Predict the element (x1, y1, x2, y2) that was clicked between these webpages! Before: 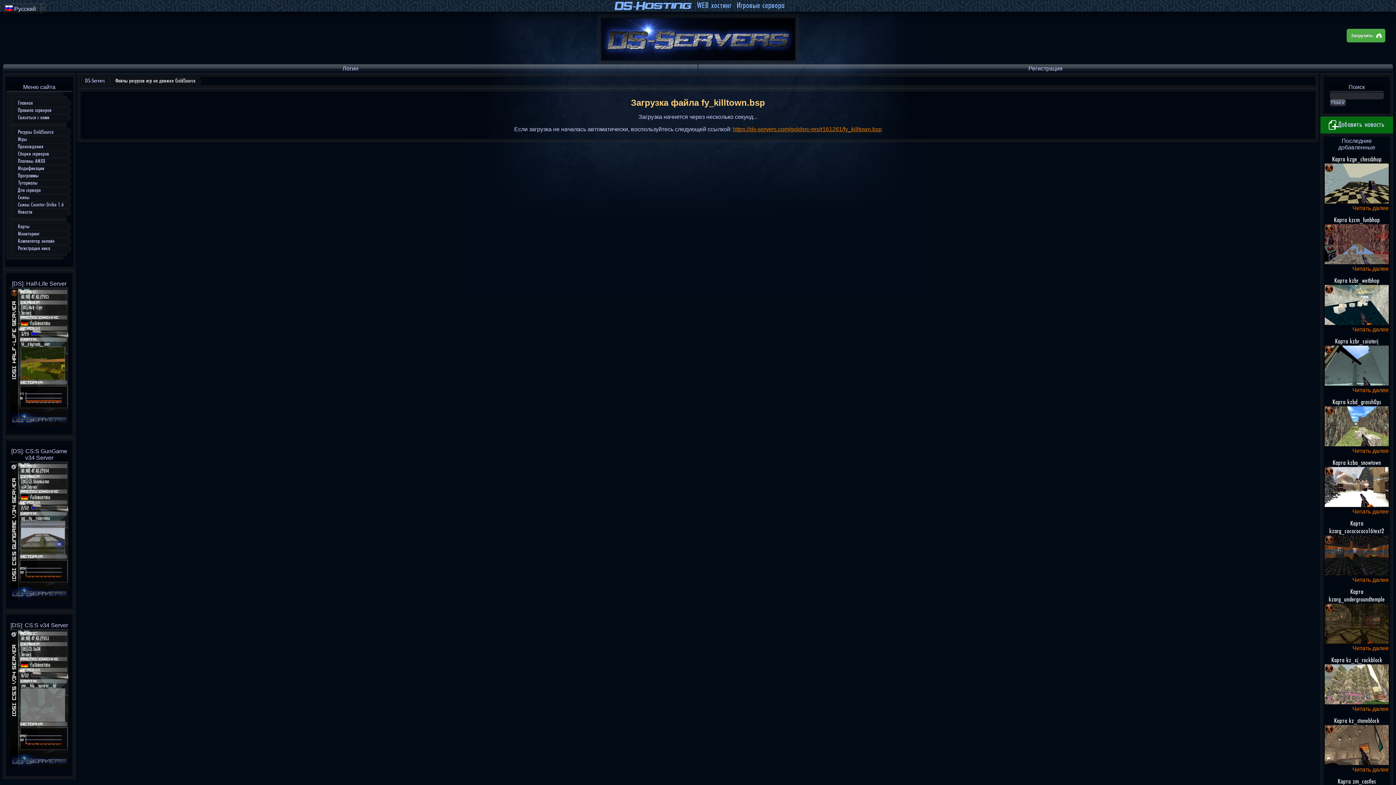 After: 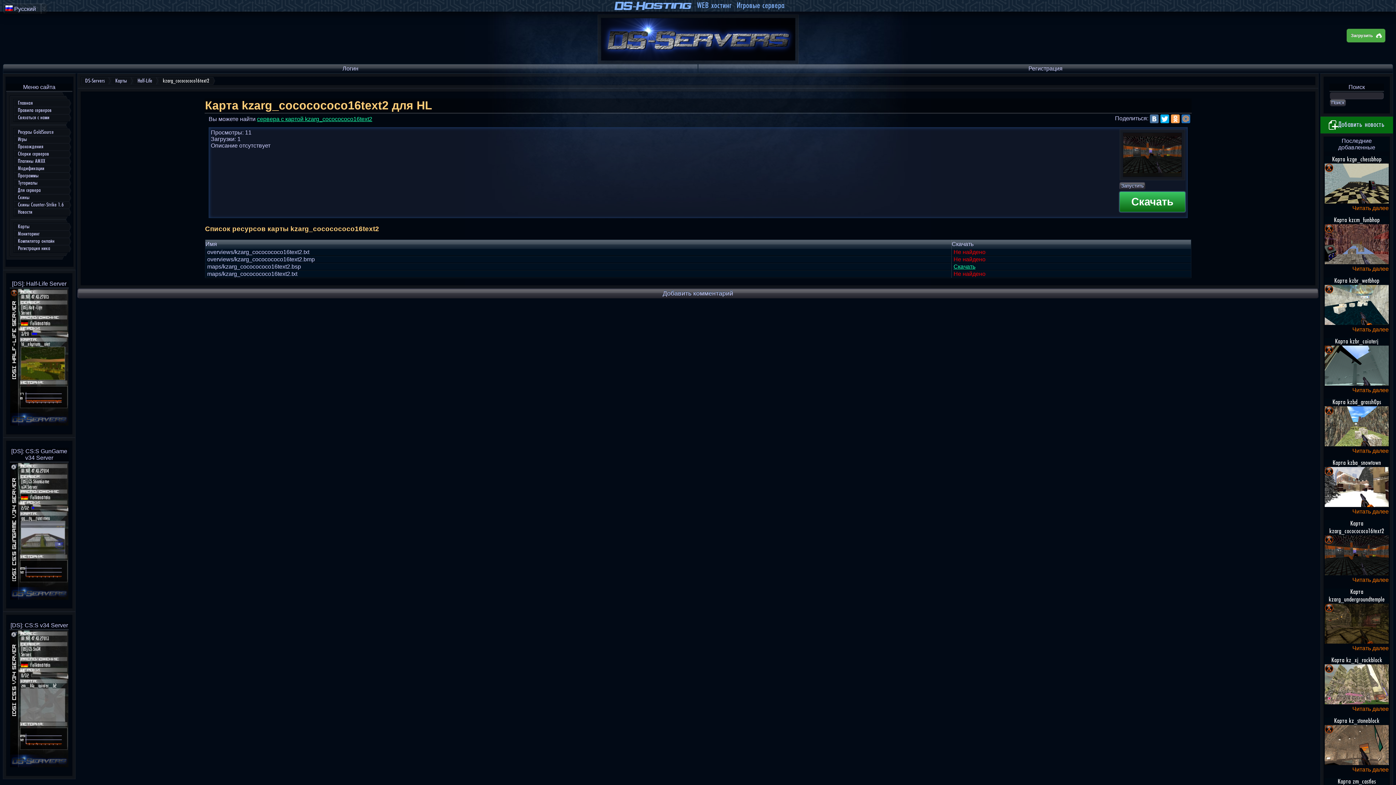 Action: bbox: (1325, 577, 1389, 583) label: Читать далее